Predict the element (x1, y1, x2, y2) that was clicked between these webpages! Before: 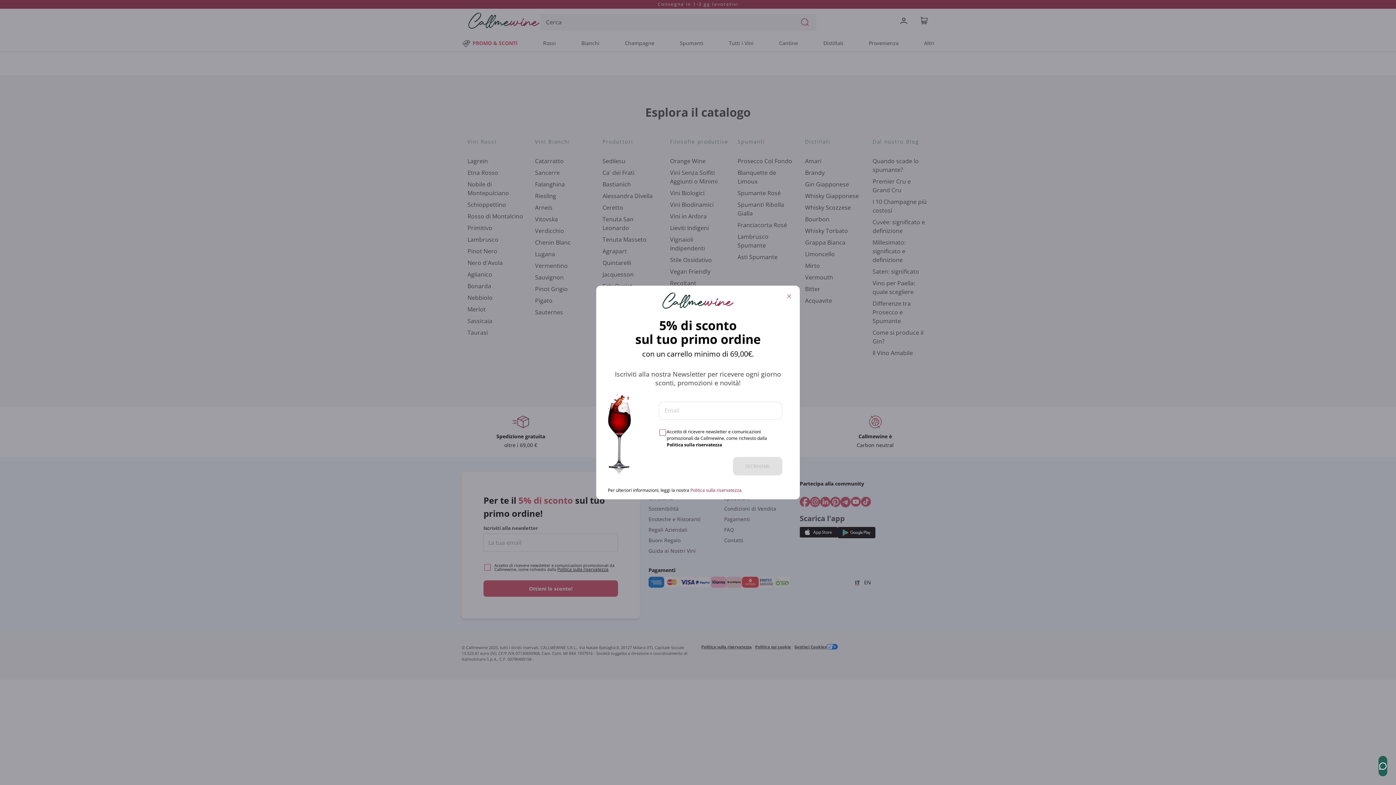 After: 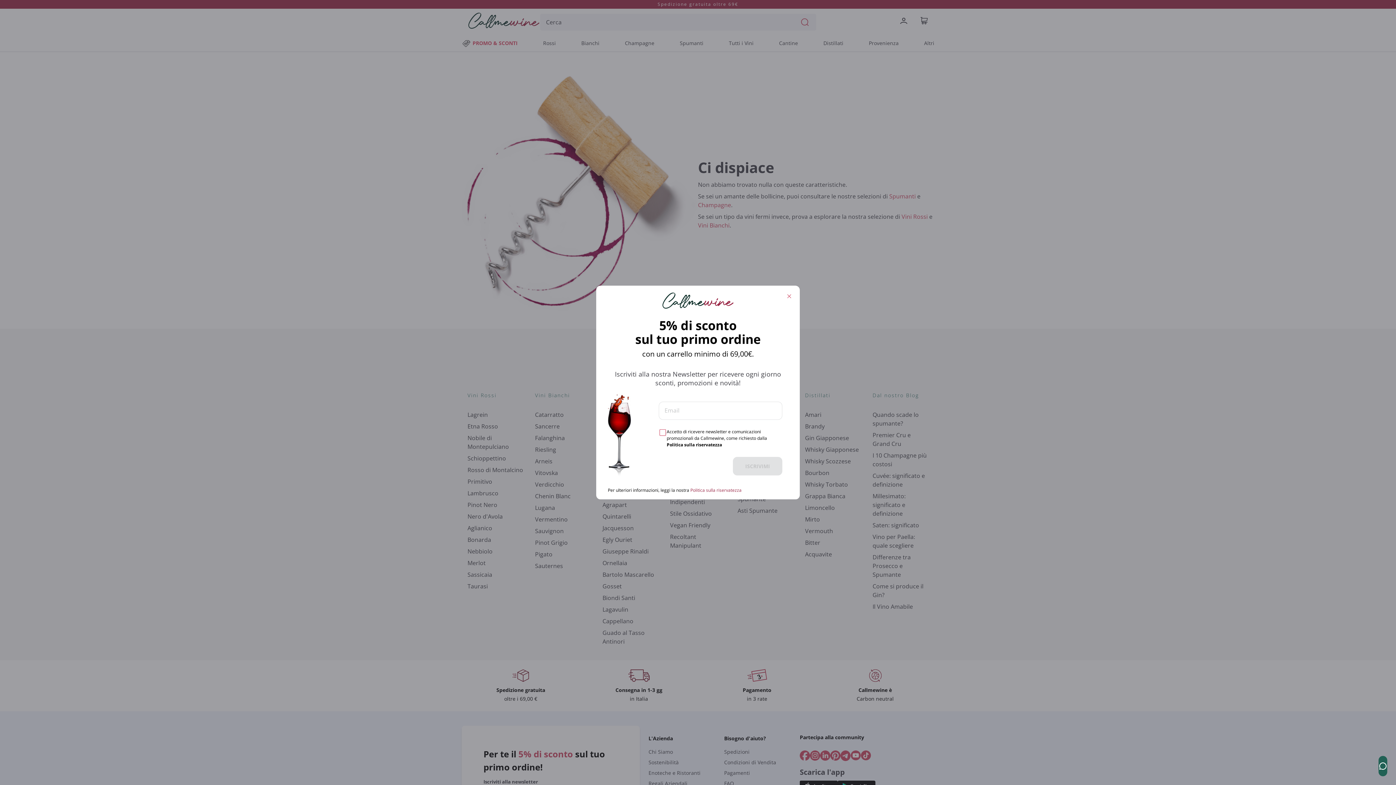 Action: label: Politica sulla riservatezza bbox: (690, 487, 741, 493)